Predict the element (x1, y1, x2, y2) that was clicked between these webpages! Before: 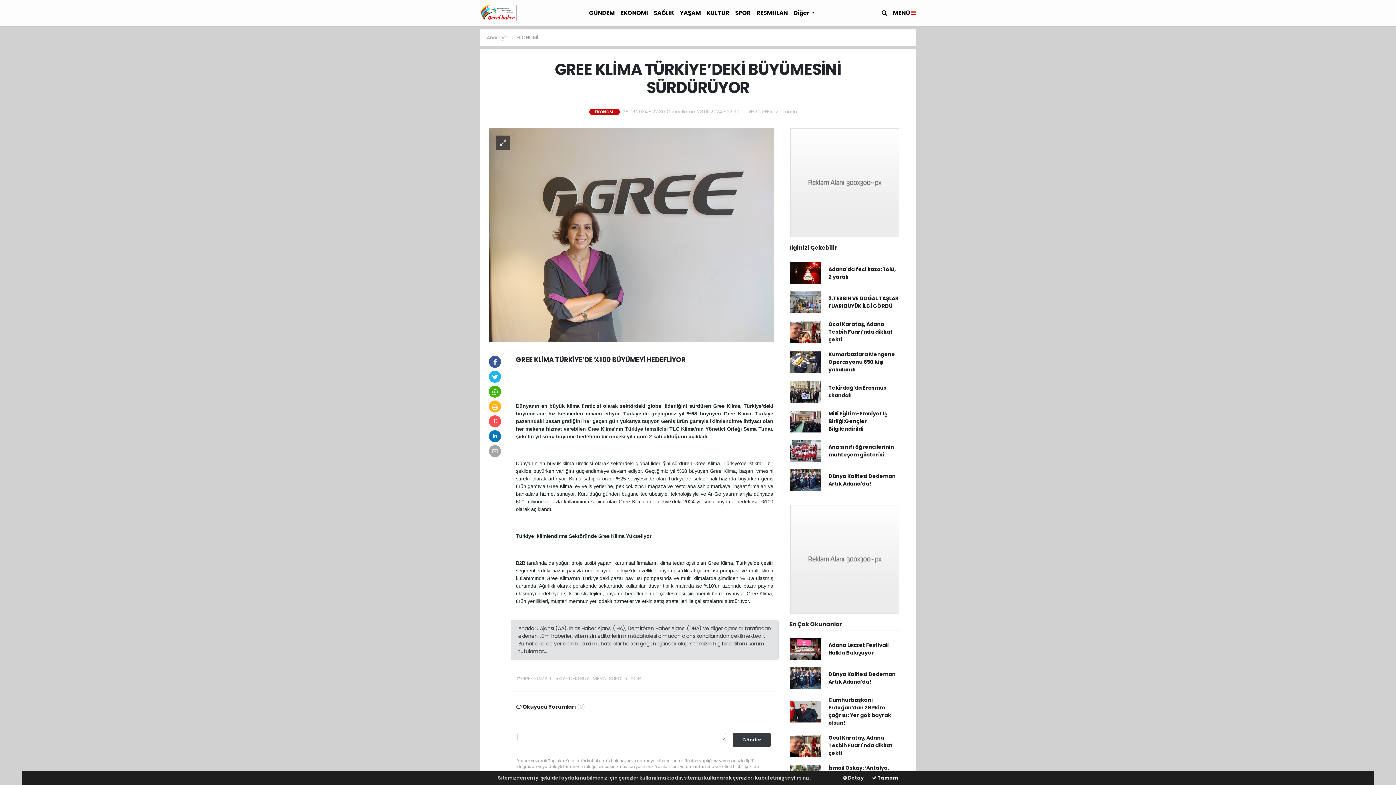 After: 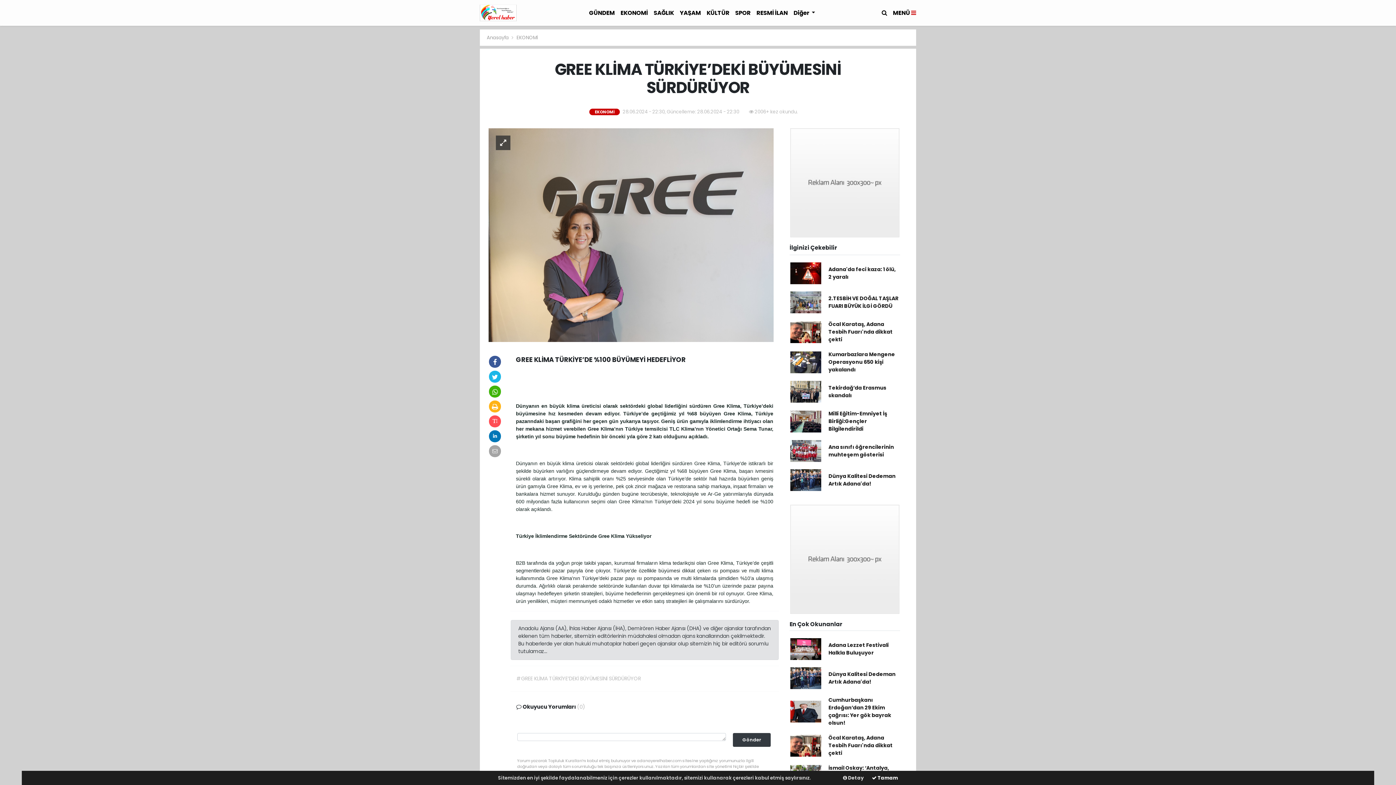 Action: bbox: (790, 555, 899, 562)